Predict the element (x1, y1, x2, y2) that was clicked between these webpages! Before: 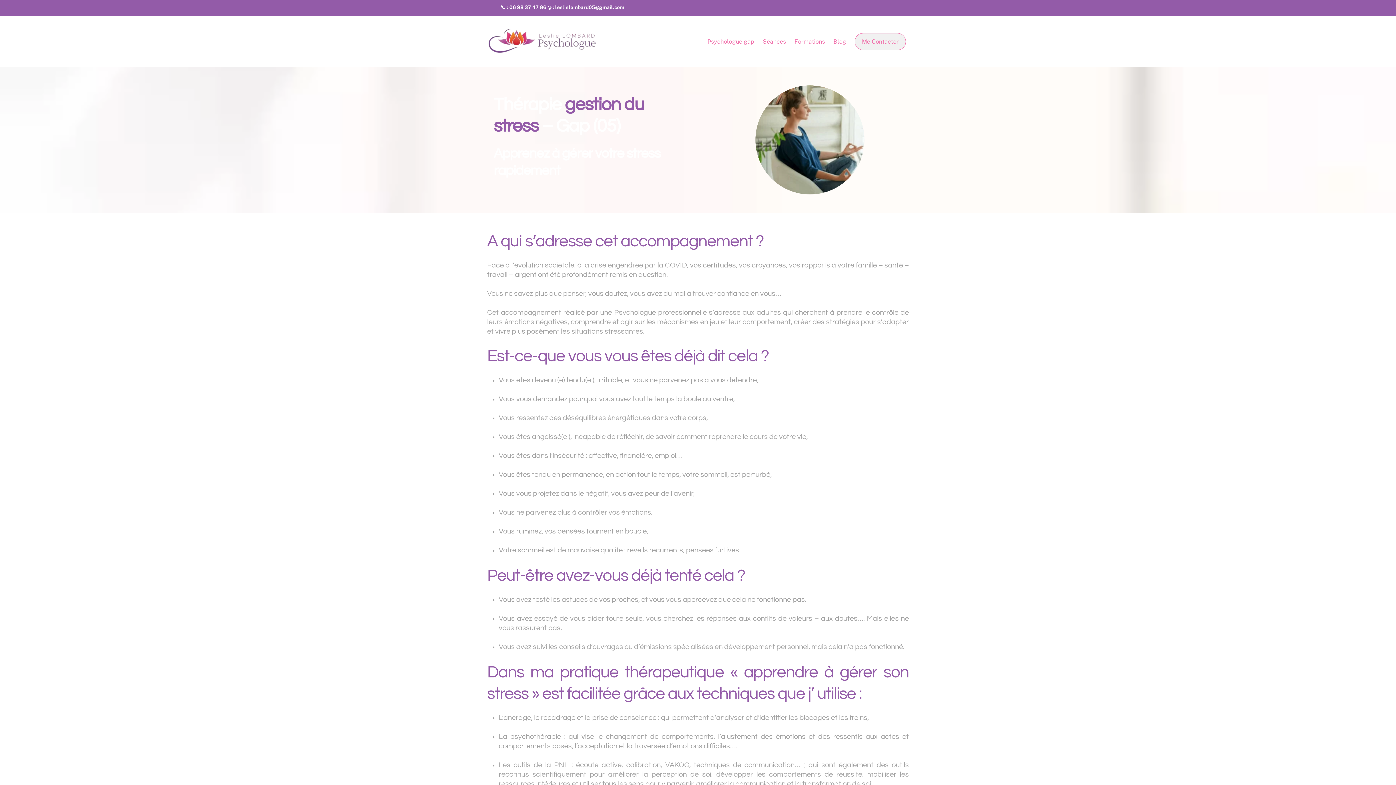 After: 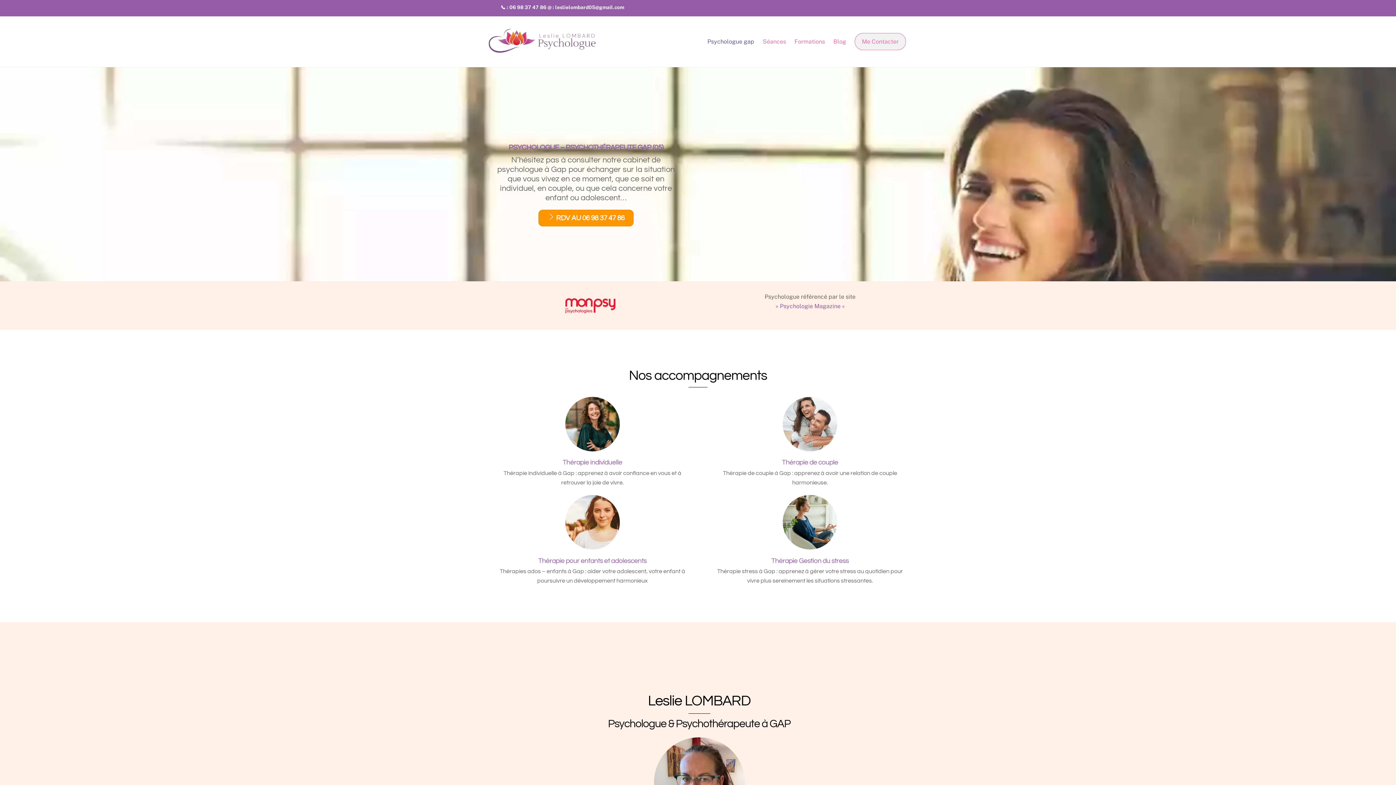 Action: bbox: (704, 33, 757, 49) label: Psychologue gap